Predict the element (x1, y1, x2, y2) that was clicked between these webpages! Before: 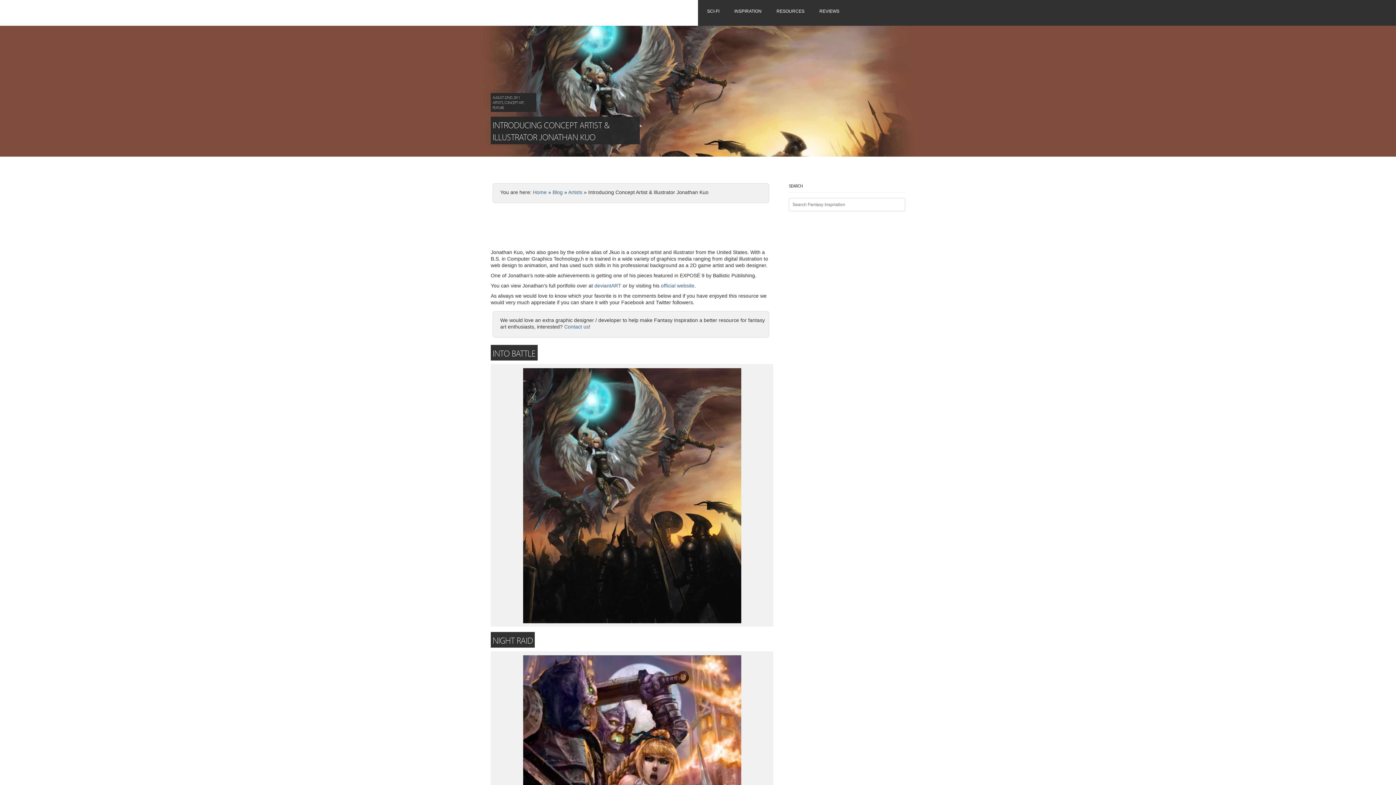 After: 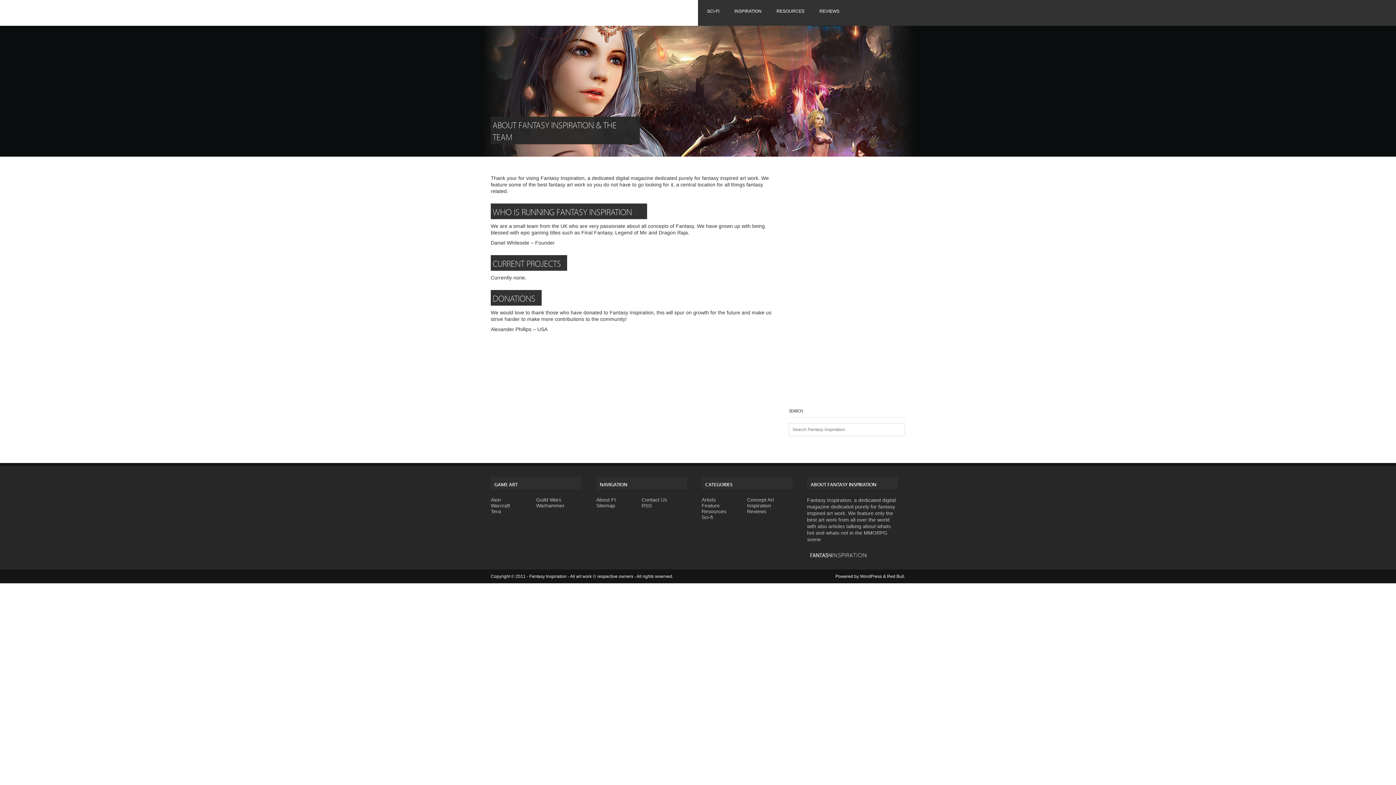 Action: label: HOME bbox: (626, 5, 653, 18)